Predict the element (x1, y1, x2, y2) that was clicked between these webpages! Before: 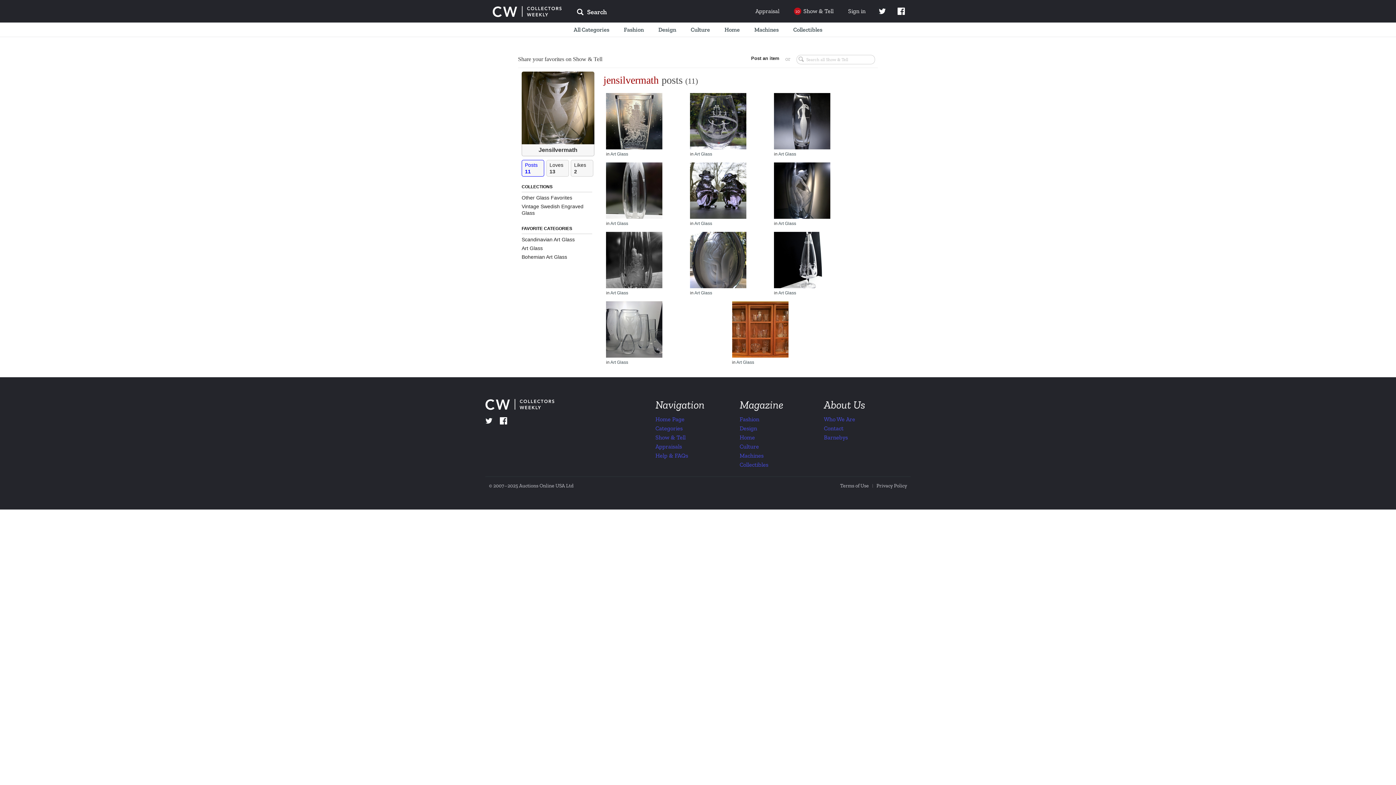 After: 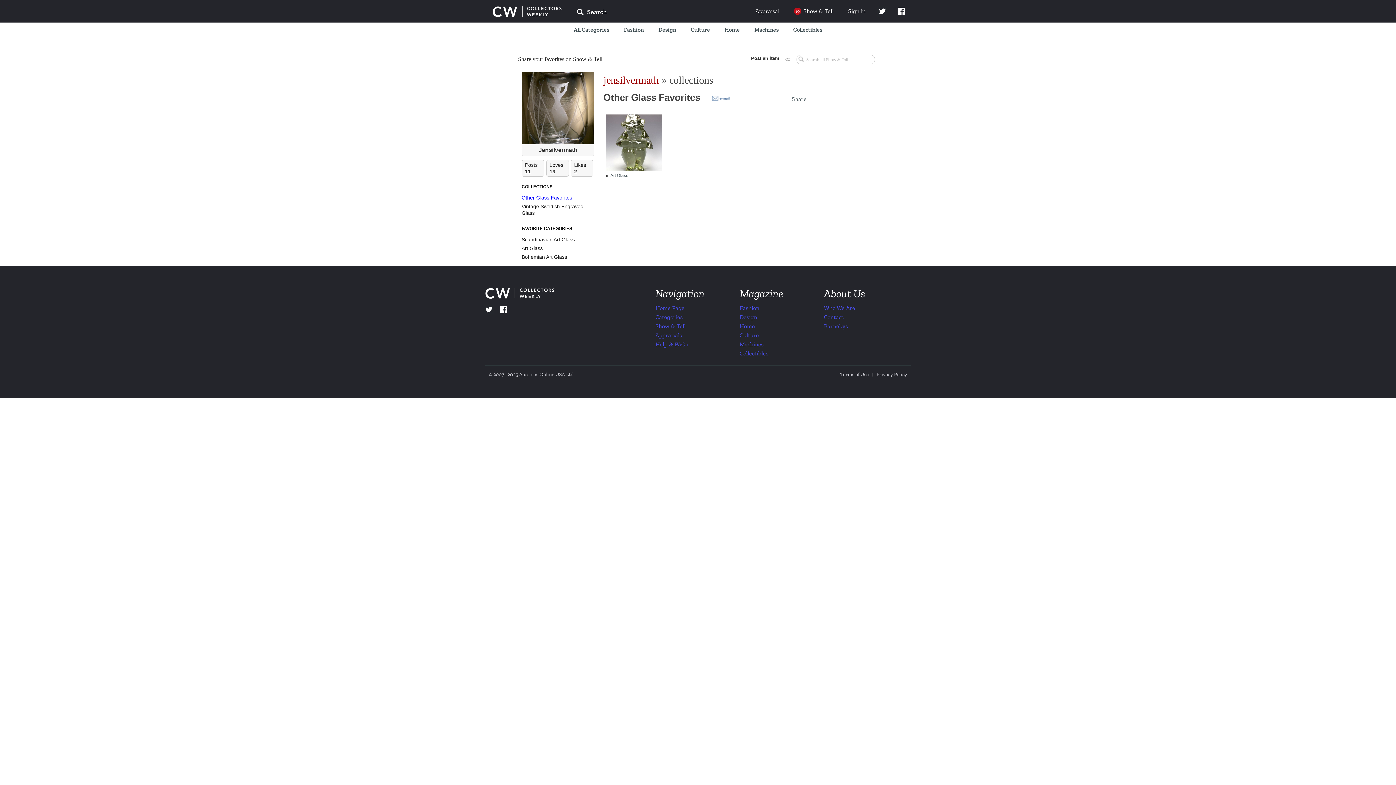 Action: label: Other Glass Favorites bbox: (521, 194, 572, 200)